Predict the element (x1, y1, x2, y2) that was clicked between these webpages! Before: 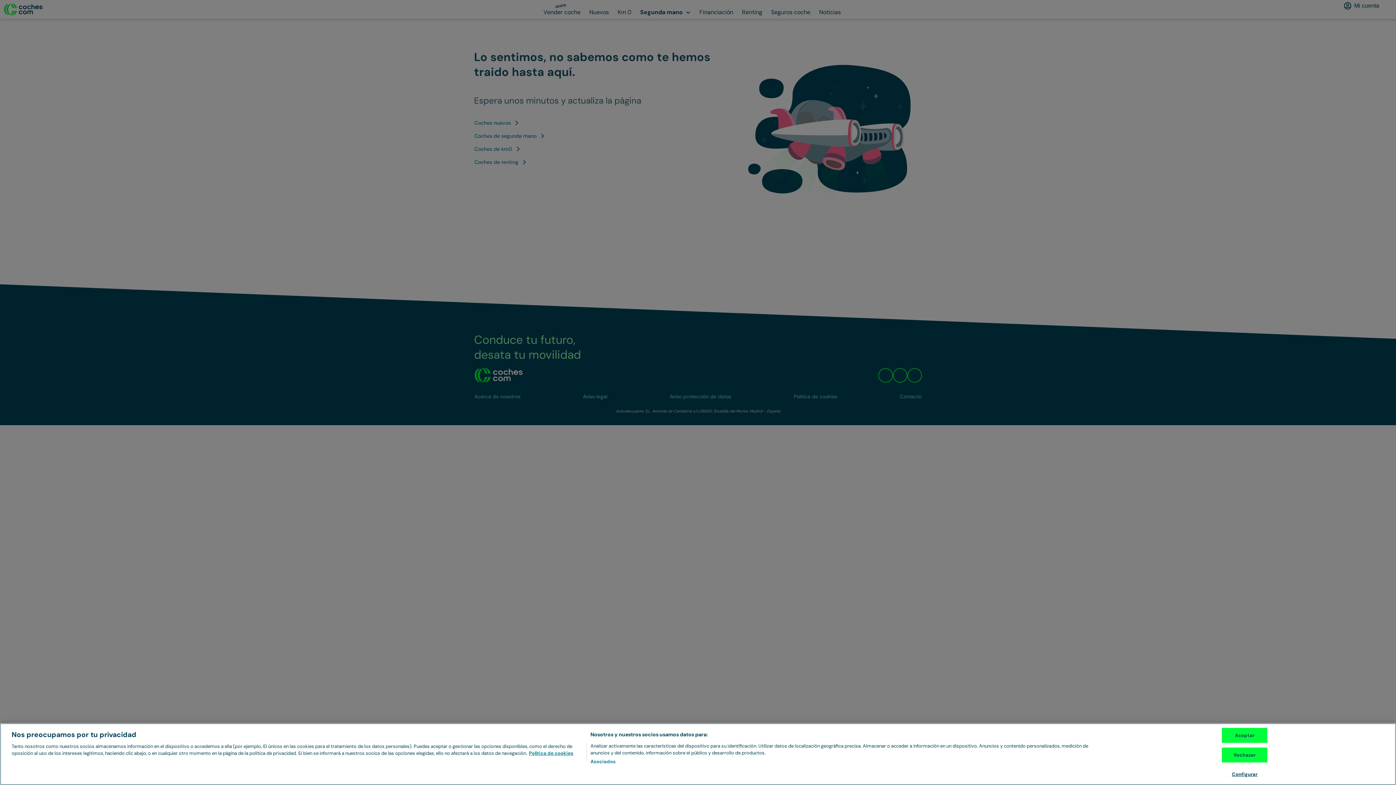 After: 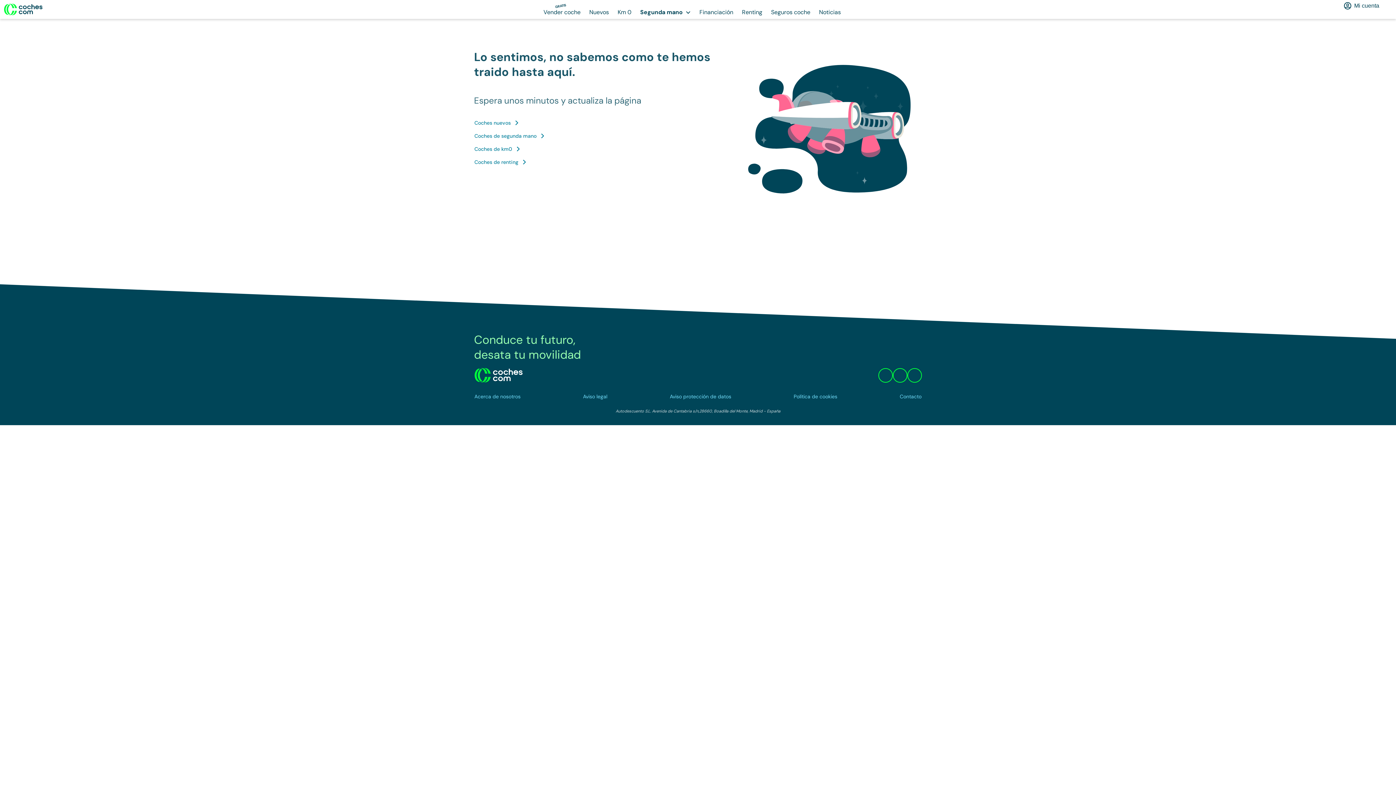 Action: bbox: (1222, 728, 1267, 743) label: Aceptar